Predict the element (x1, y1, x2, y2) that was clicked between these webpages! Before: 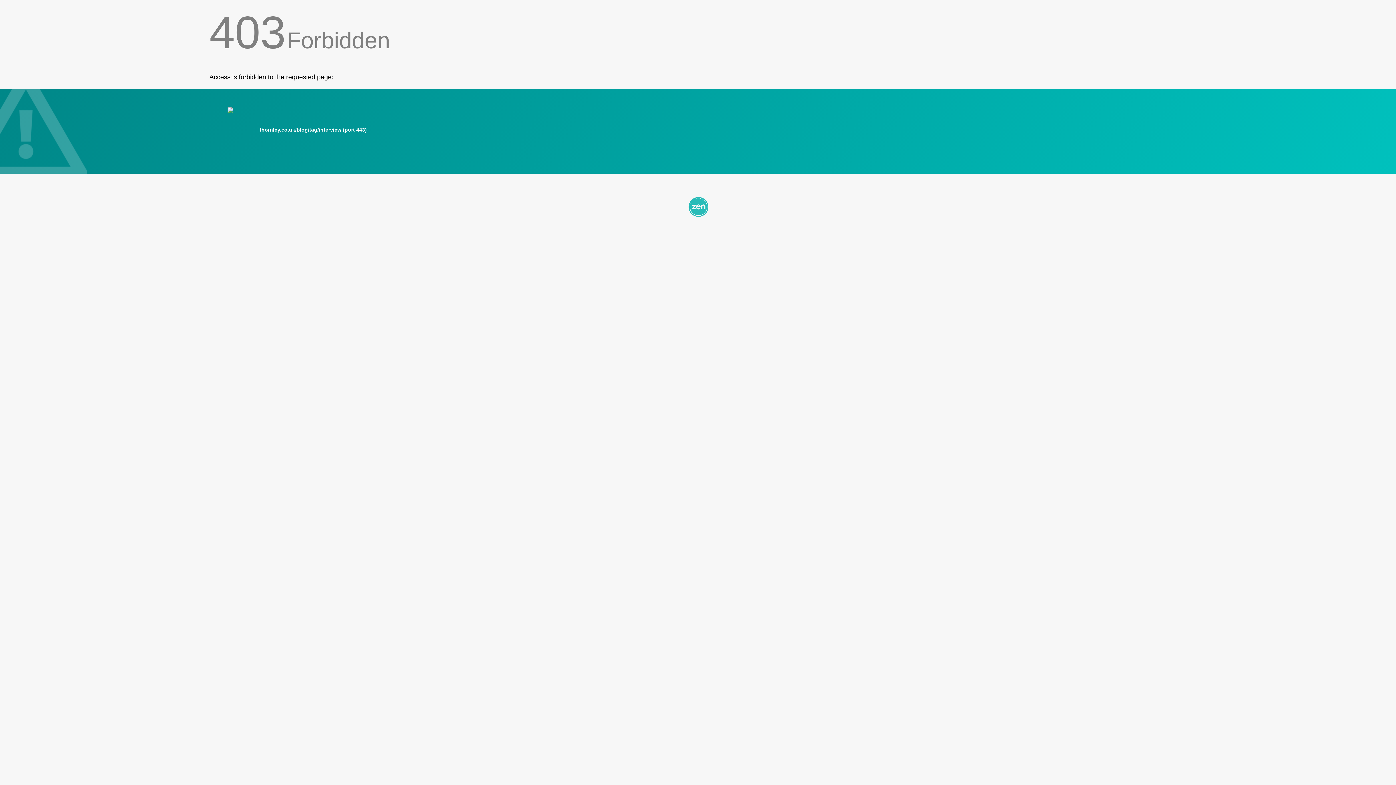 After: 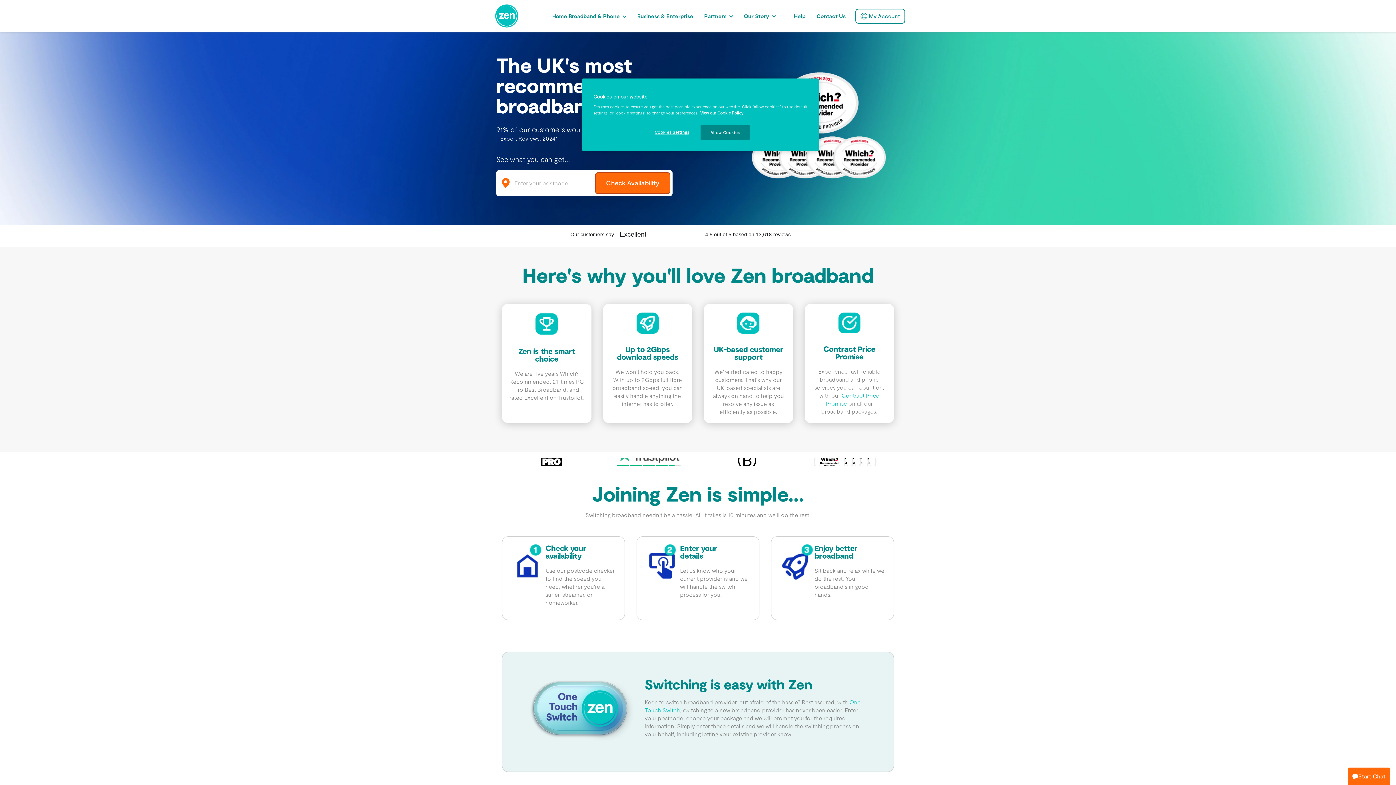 Action: bbox: (209, 195, 1186, 217)